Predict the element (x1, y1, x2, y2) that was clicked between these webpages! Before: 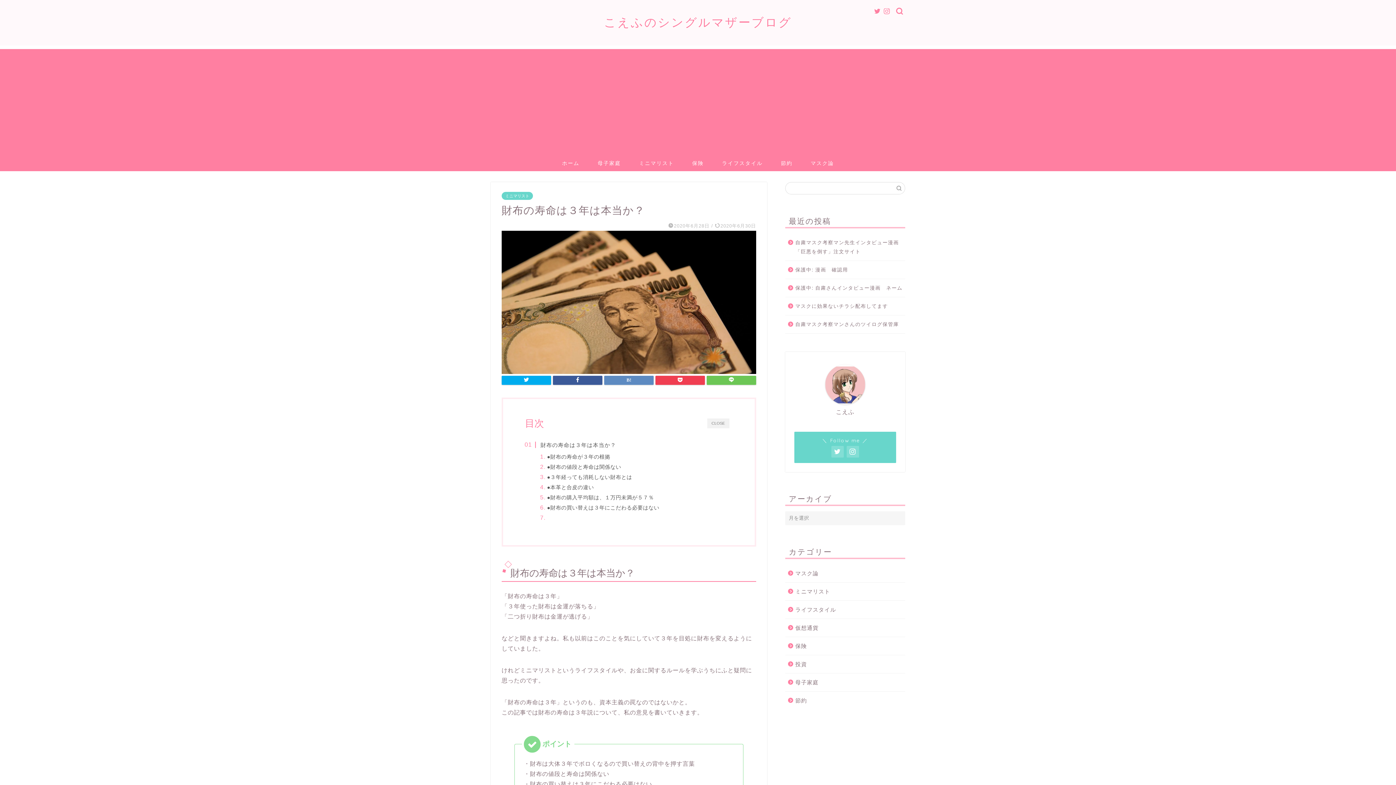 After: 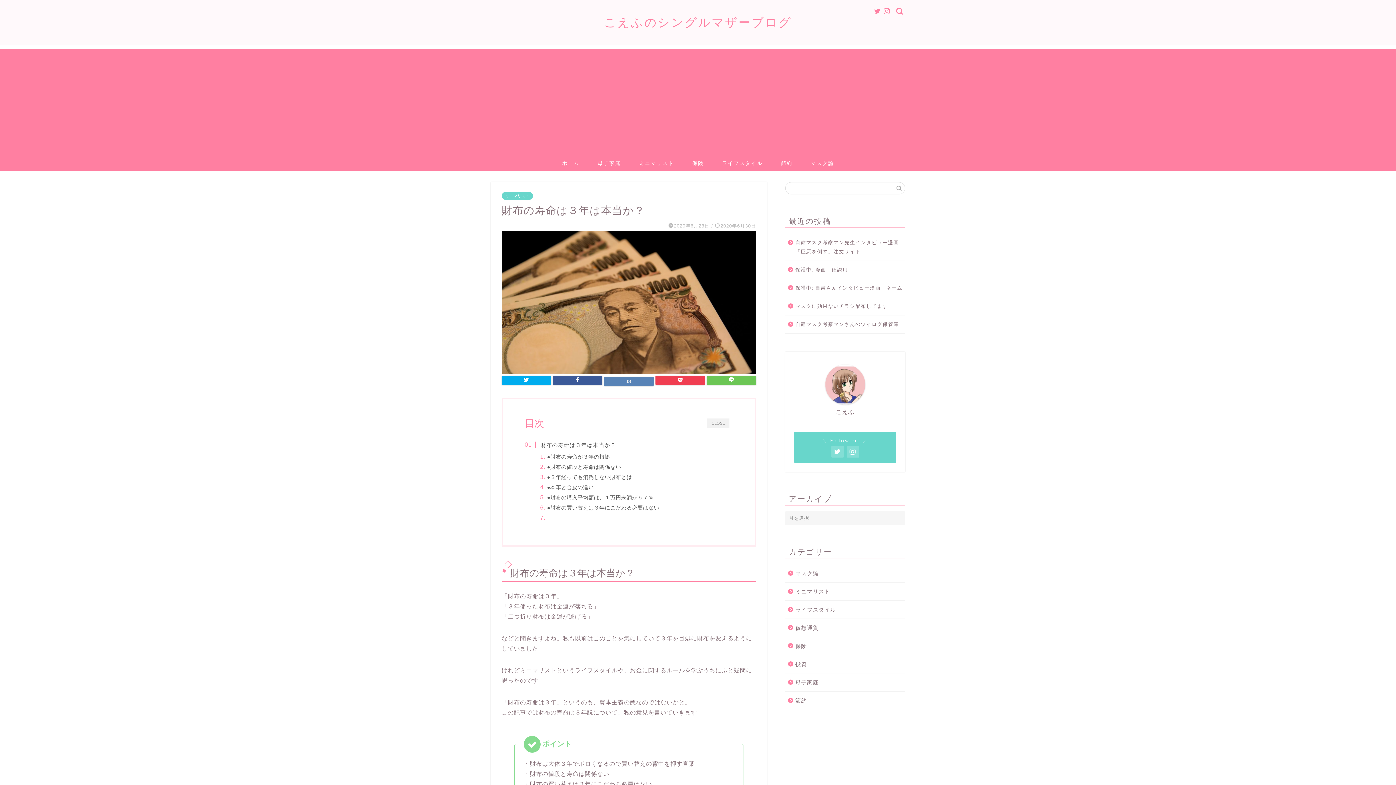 Action: bbox: (604, 375, 653, 384)